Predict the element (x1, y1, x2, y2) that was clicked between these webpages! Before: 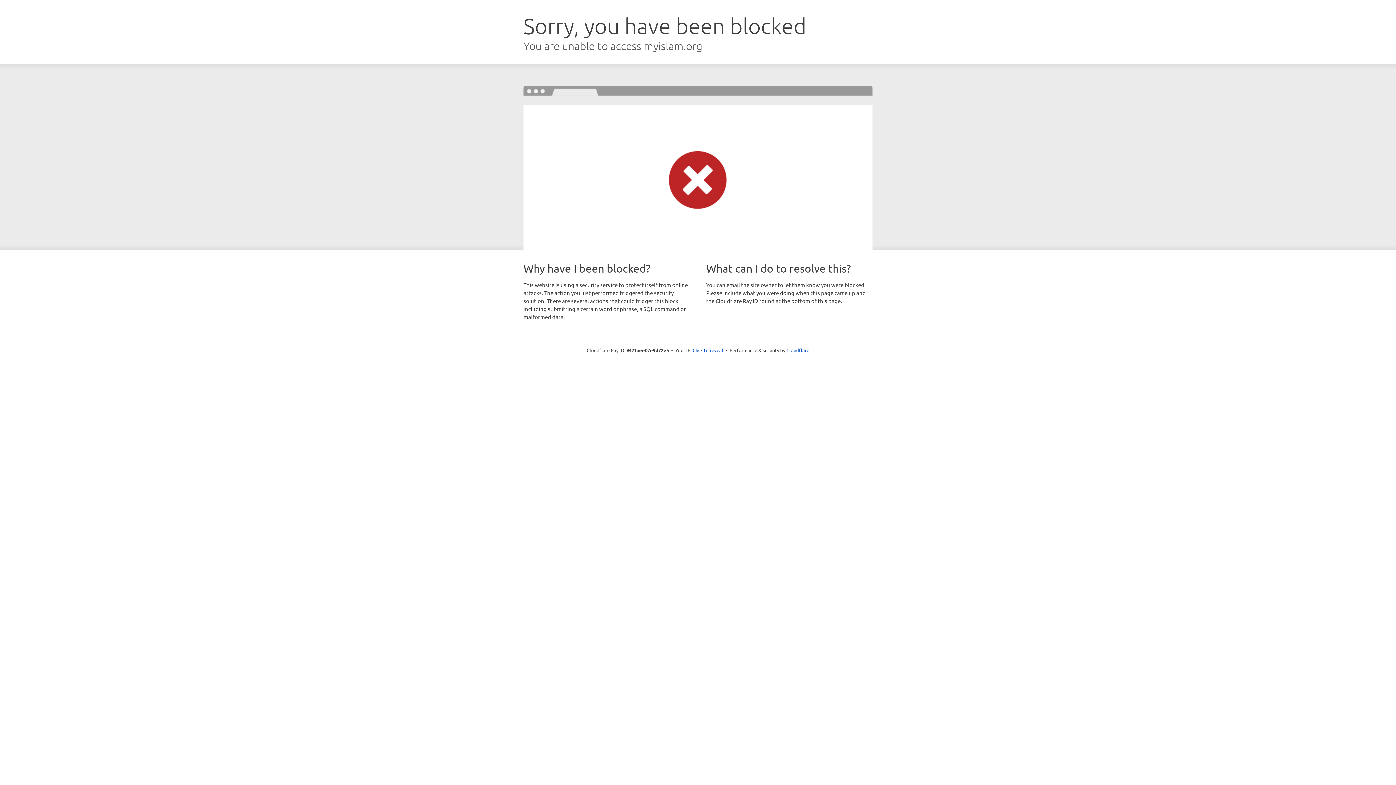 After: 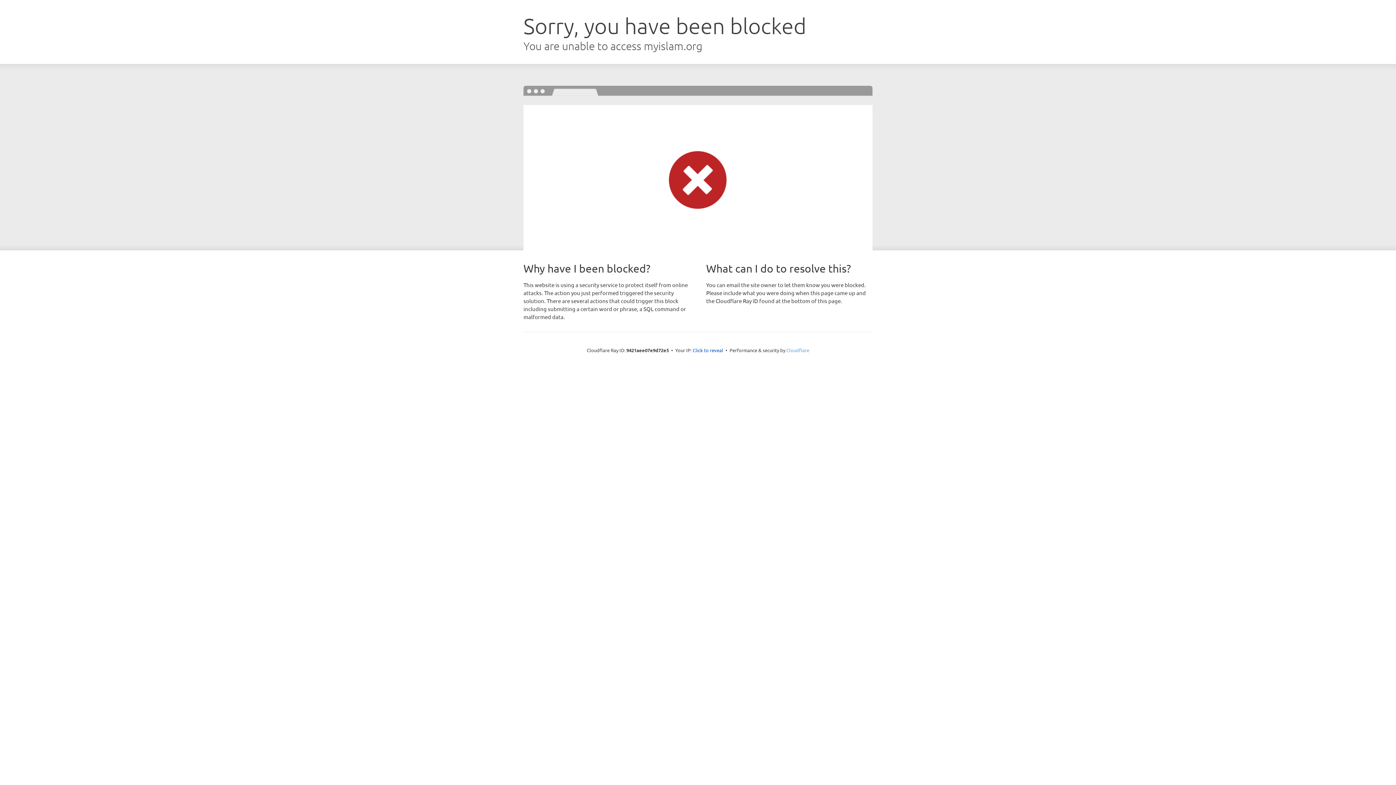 Action: label: Cloudflare bbox: (786, 347, 809, 353)